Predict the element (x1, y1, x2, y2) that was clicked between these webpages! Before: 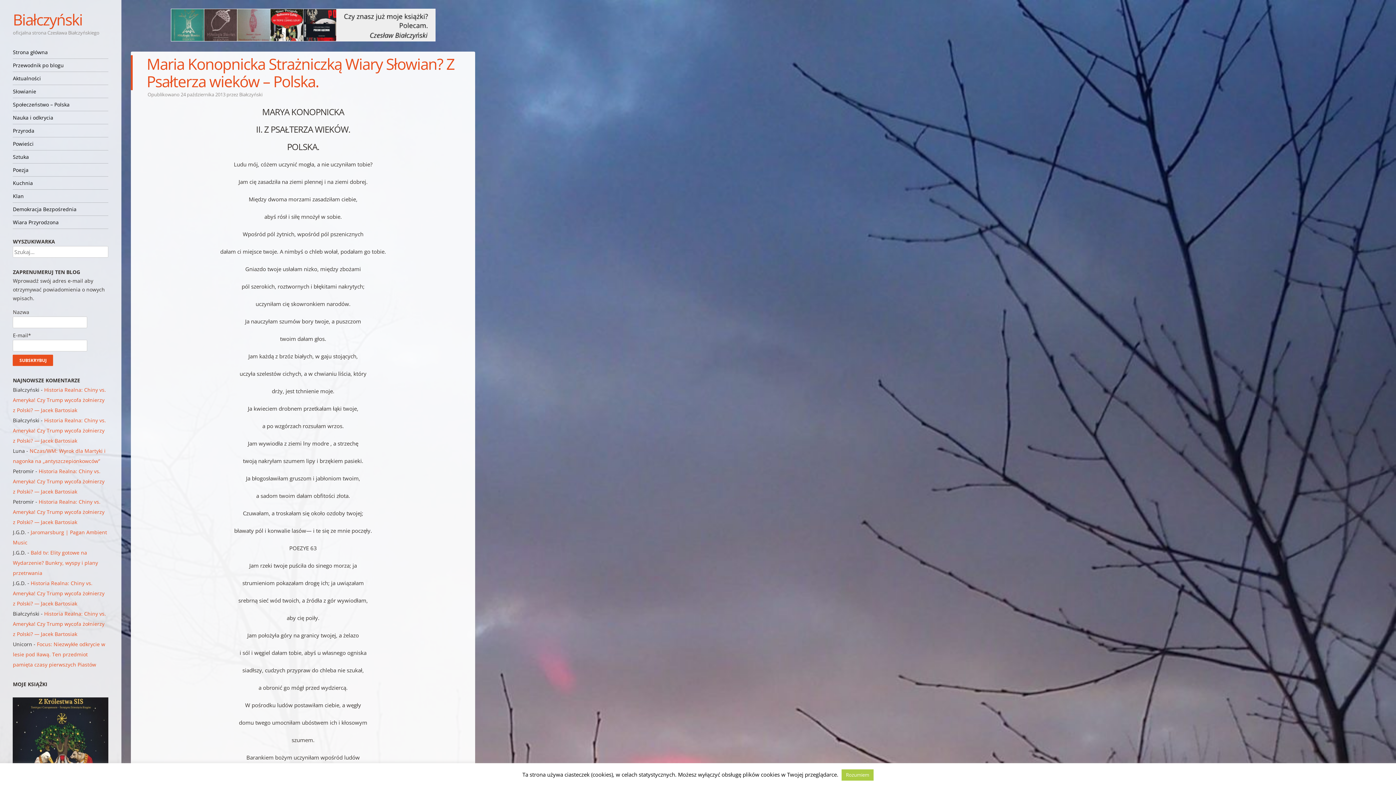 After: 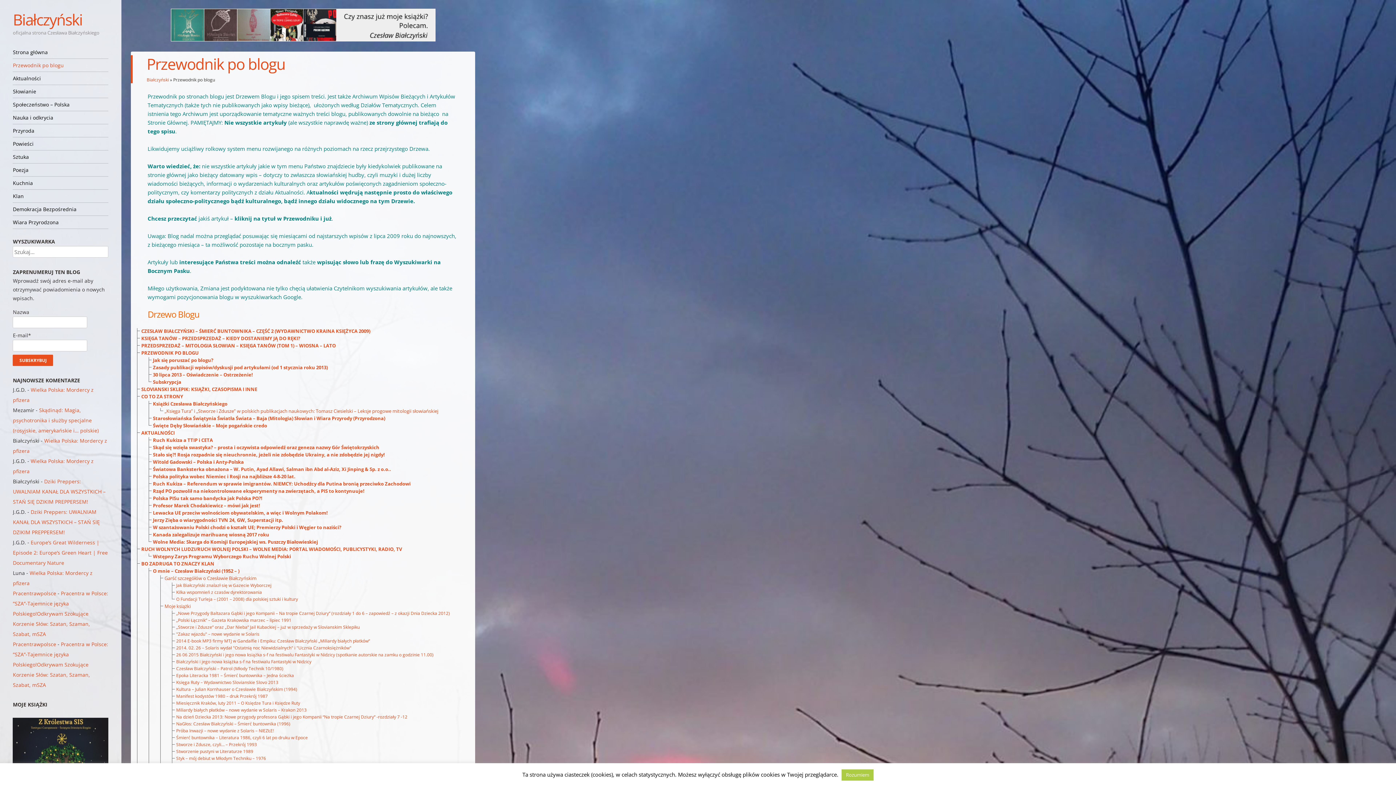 Action: label: Przewodnik po blogu bbox: (12, 58, 108, 71)